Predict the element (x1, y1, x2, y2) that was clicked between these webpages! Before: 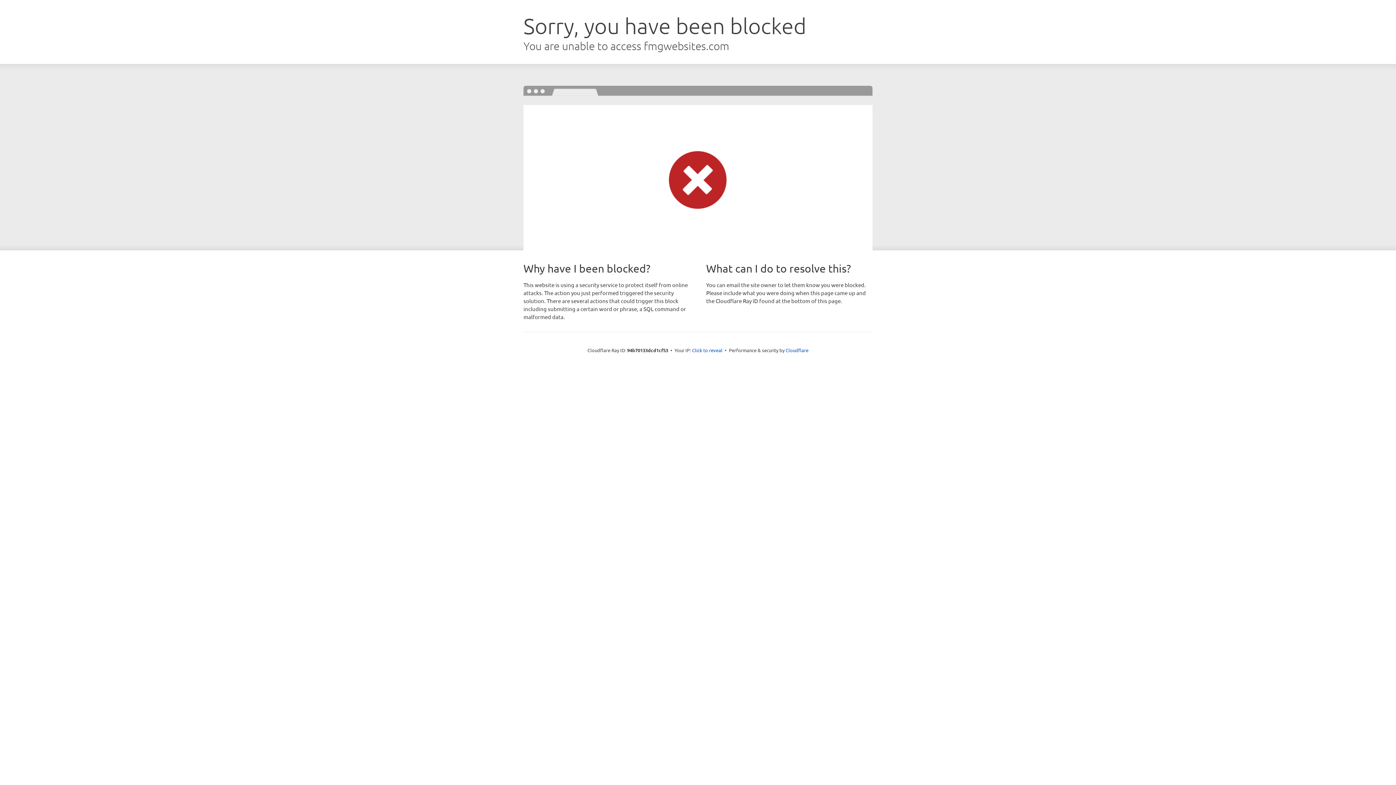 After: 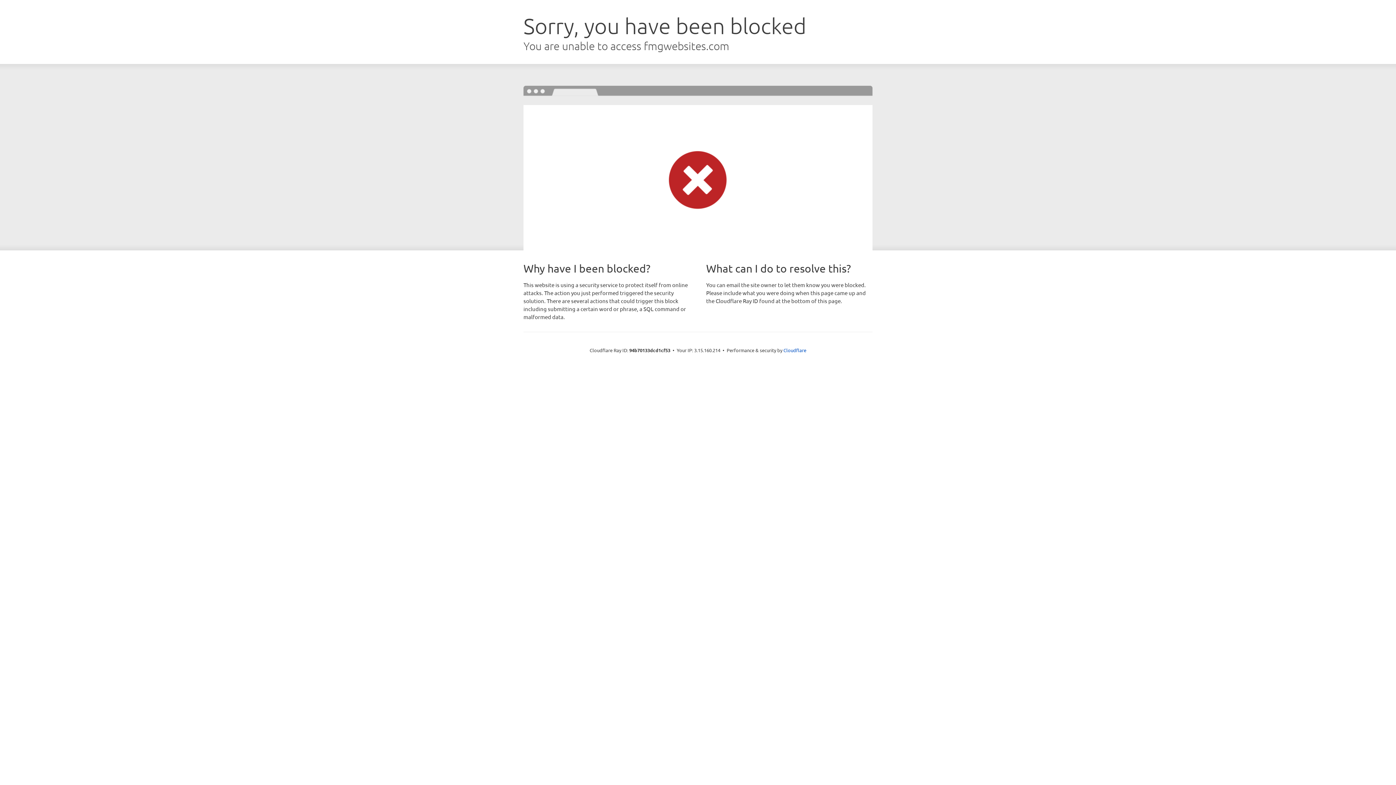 Action: label: Click to reveal bbox: (692, 346, 722, 353)